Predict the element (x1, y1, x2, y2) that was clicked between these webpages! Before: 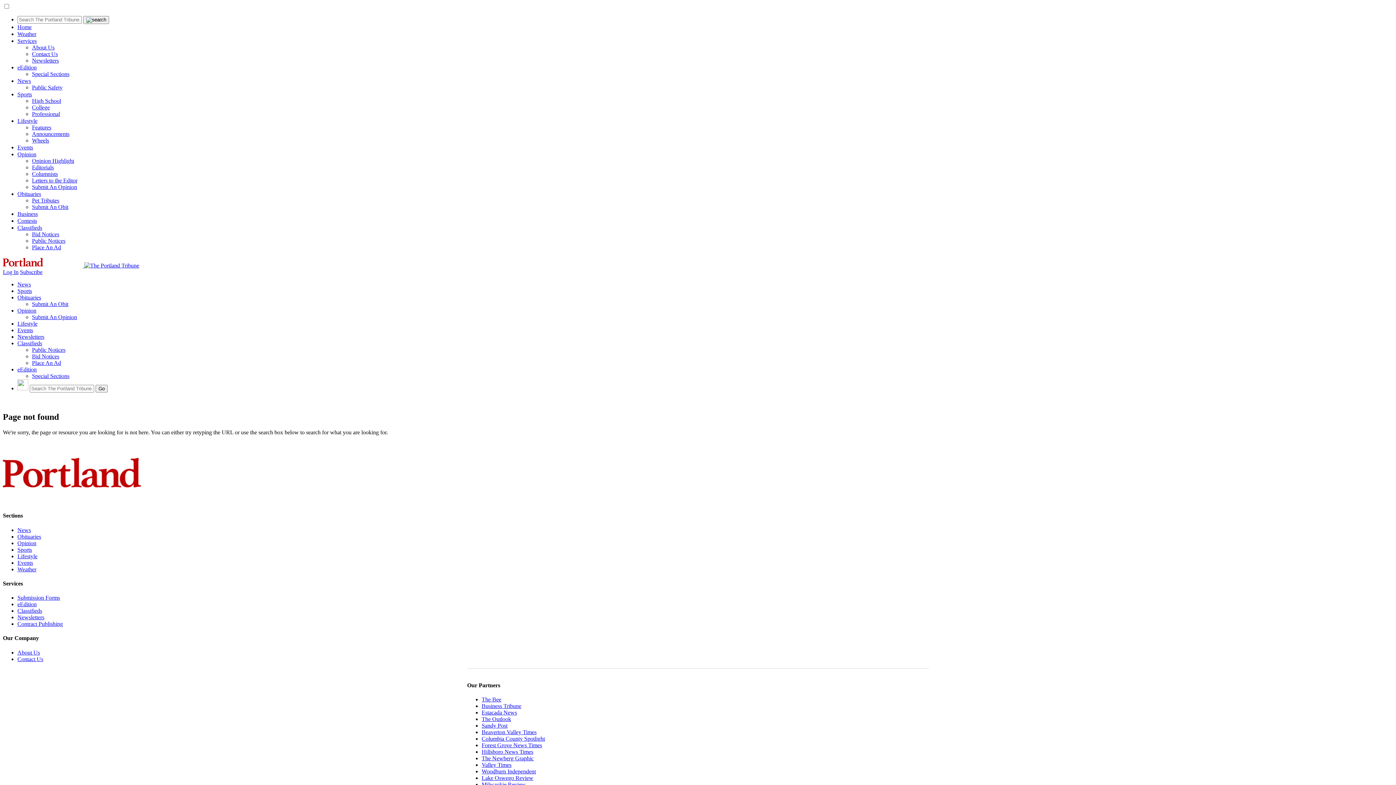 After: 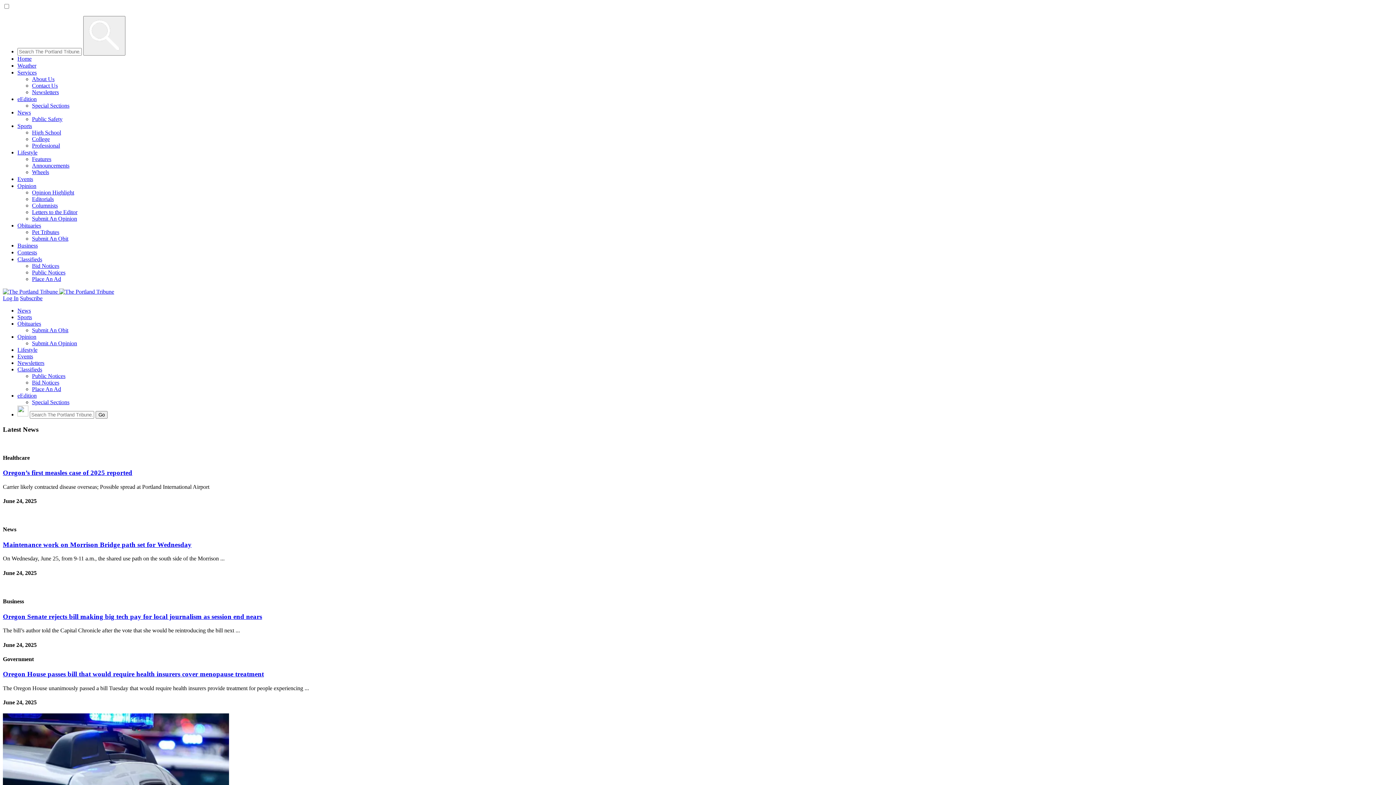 Action: bbox: (17, 281, 30, 287) label: News